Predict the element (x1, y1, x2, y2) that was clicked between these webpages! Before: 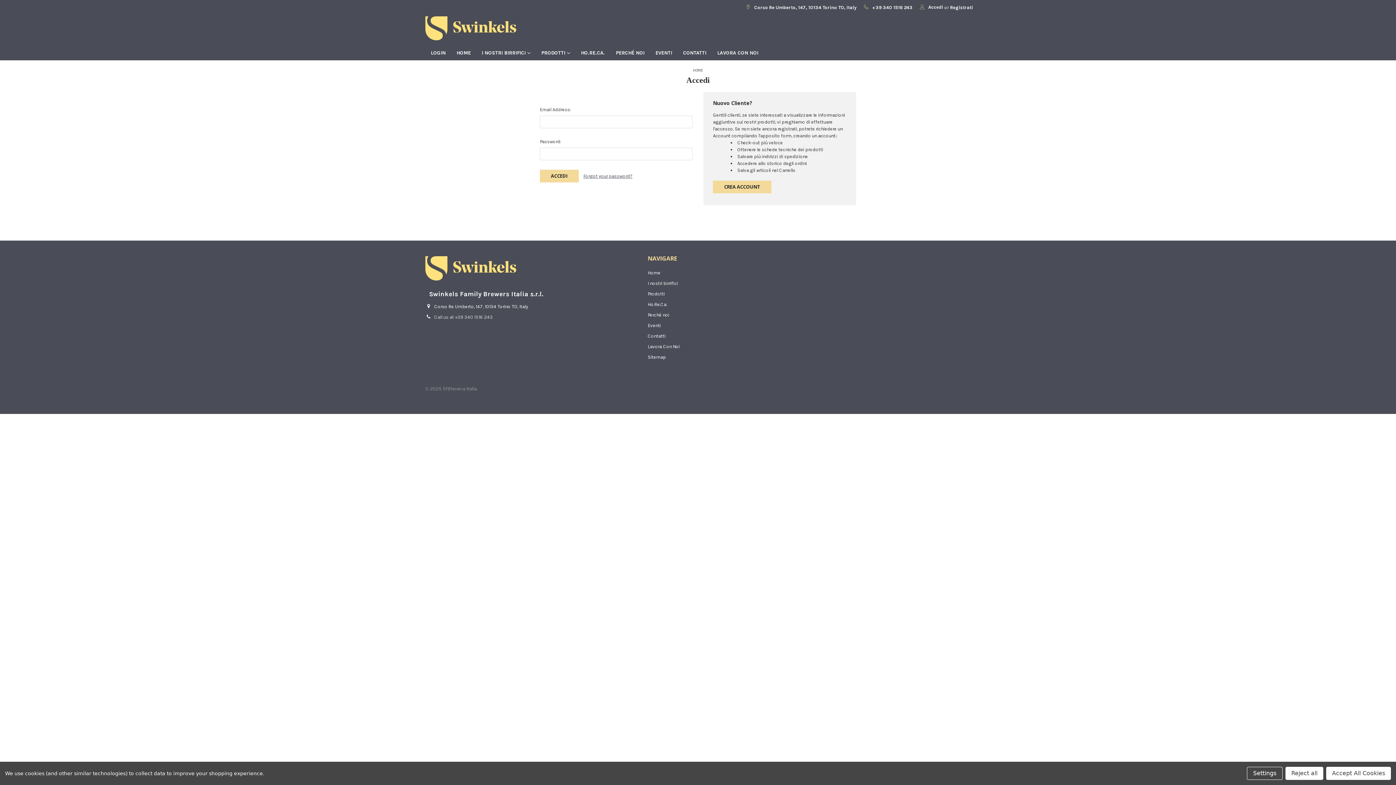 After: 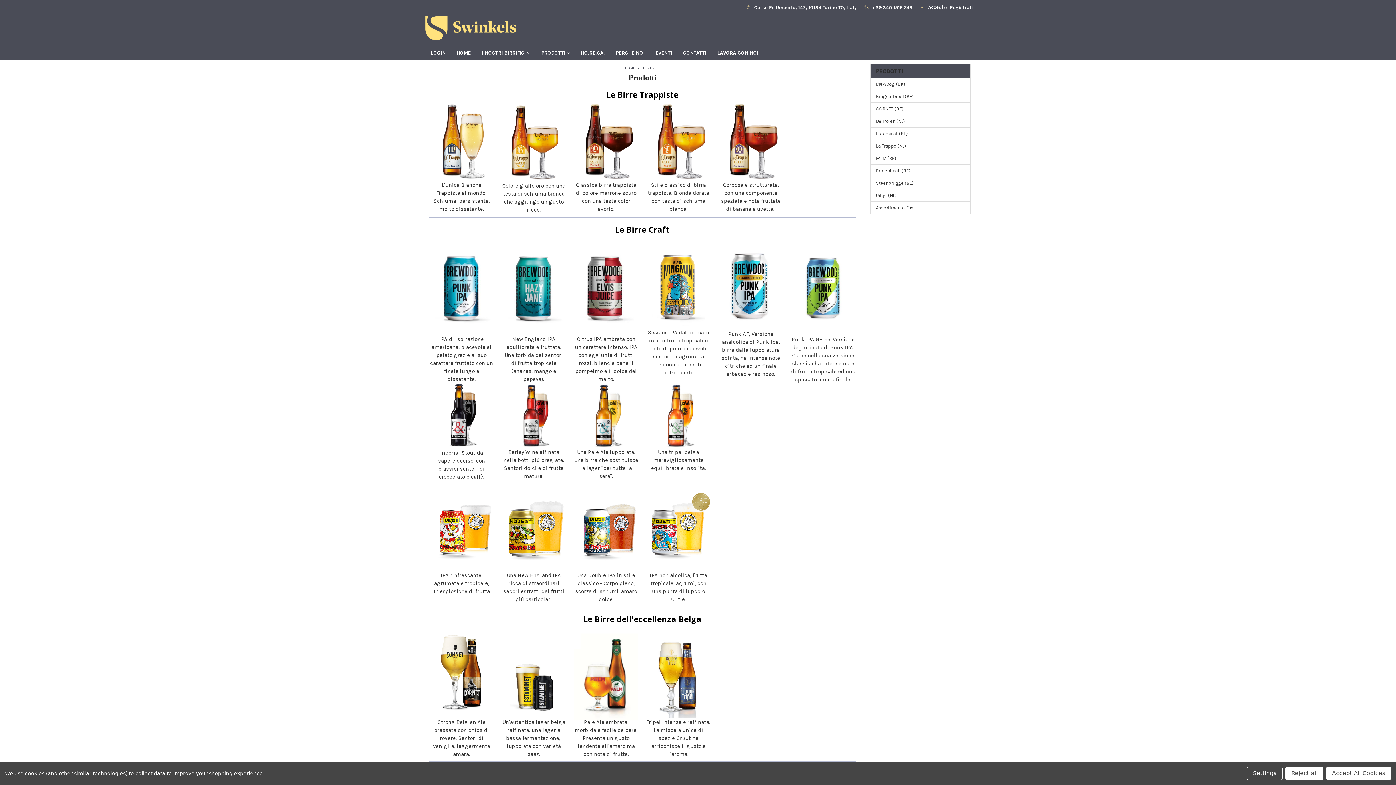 Action: label: PRODOTTI bbox: (535, 45, 575, 60)